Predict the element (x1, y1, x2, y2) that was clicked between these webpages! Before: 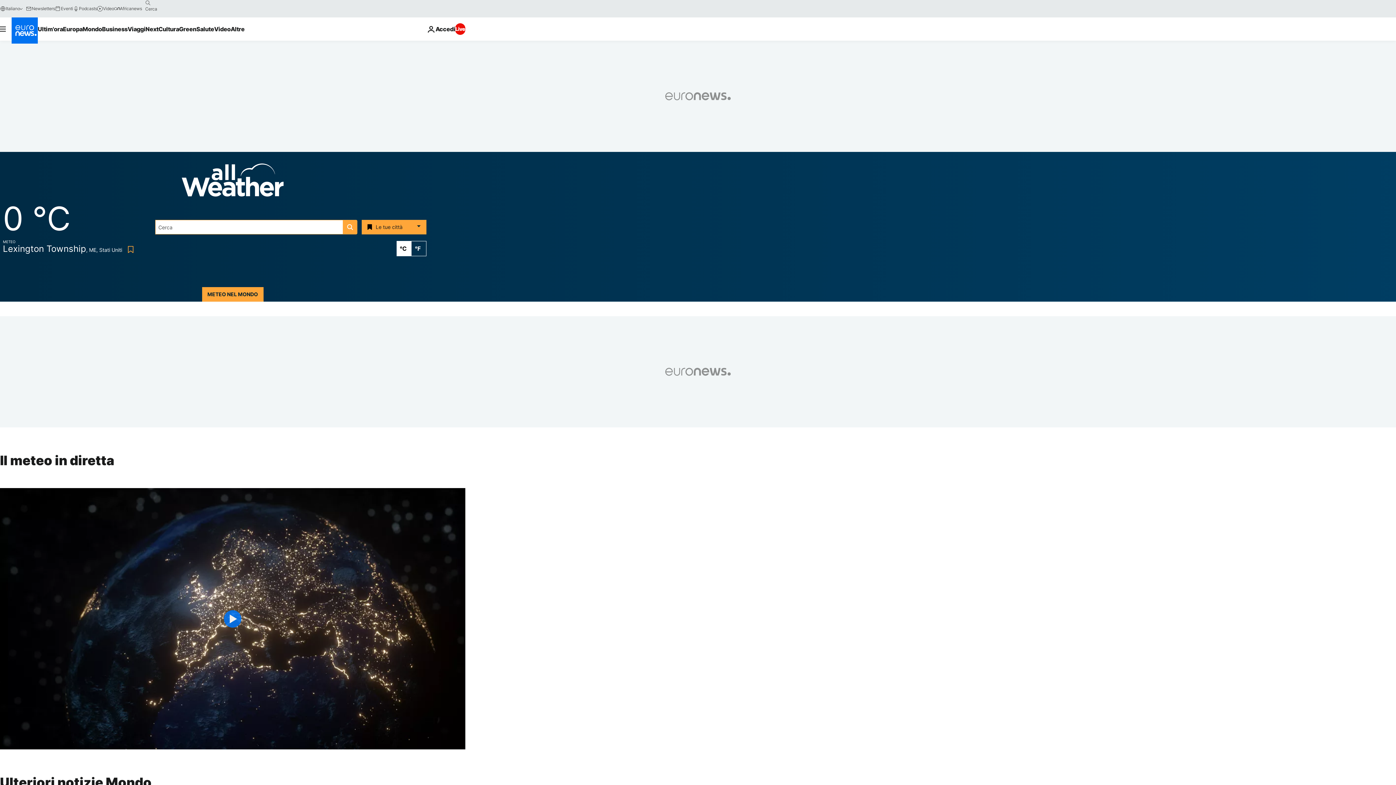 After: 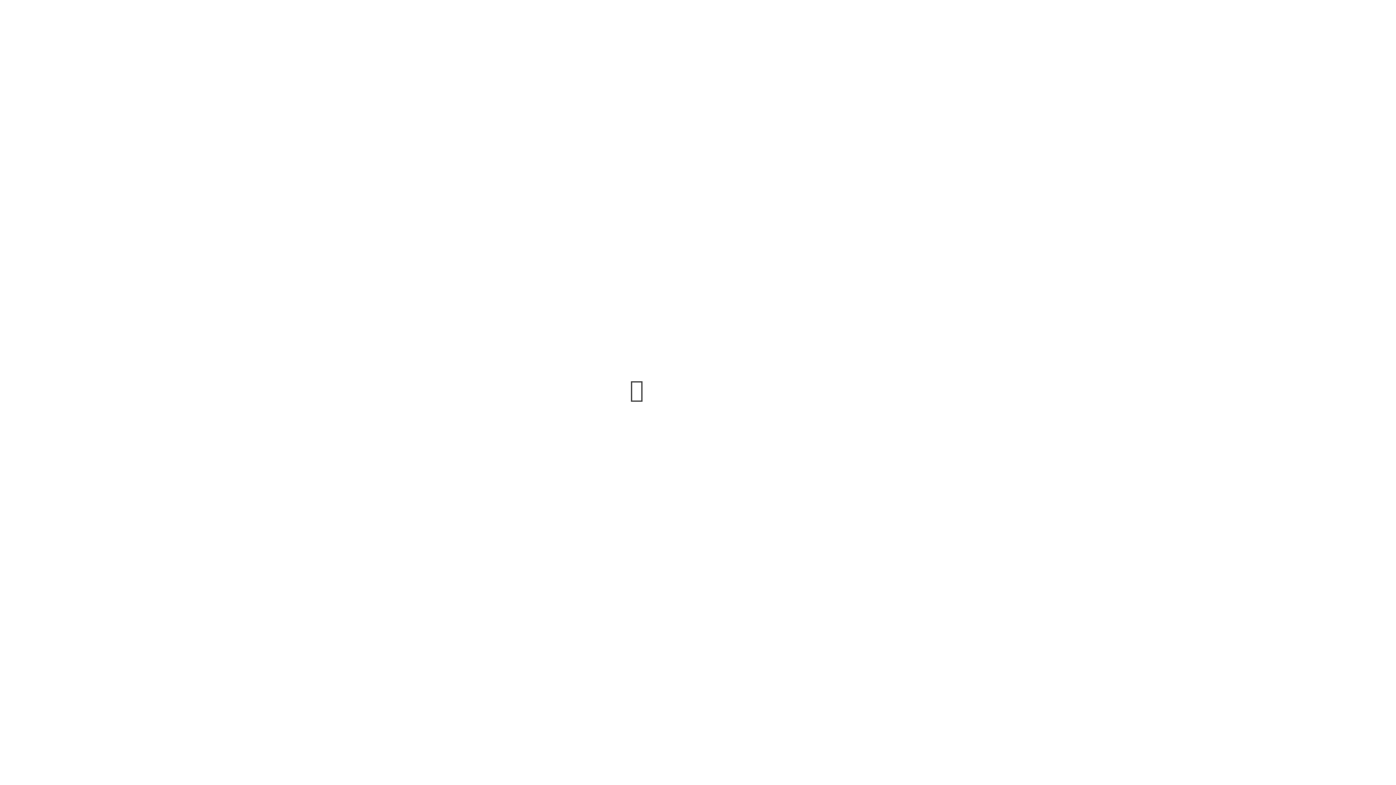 Action: label: Eventi bbox: (55, 5, 73, 11)